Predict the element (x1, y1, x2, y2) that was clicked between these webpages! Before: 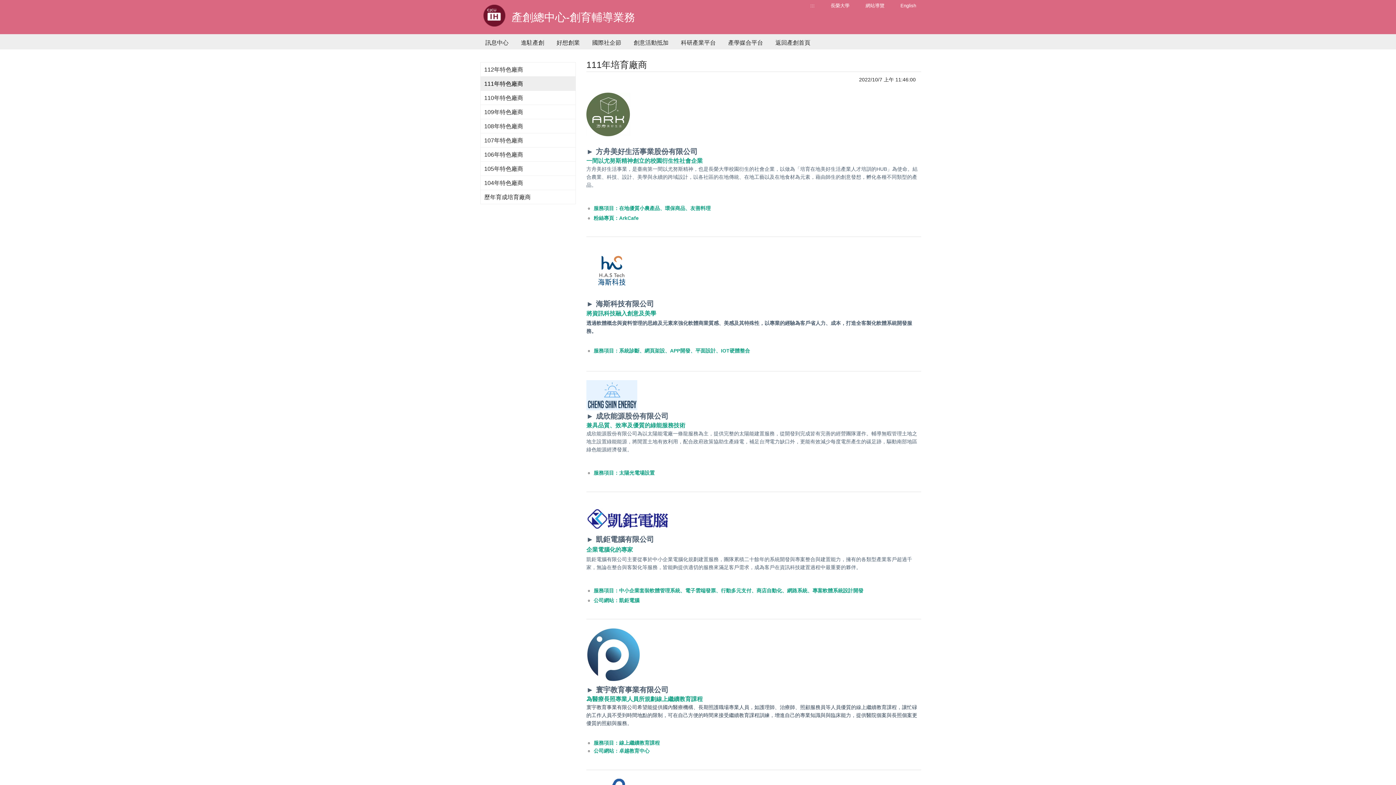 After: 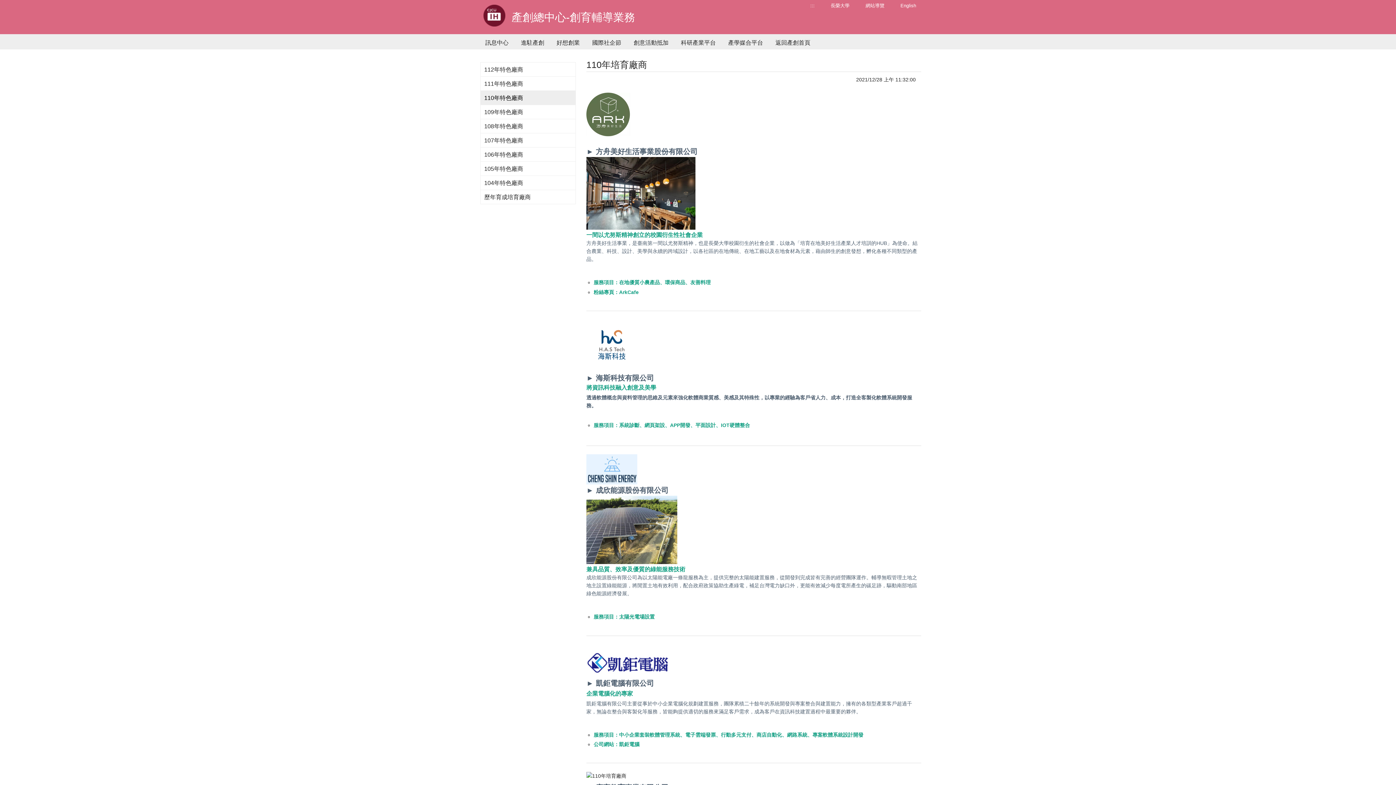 Action: bbox: (480, 90, 576, 105) label: 110年特色廠商